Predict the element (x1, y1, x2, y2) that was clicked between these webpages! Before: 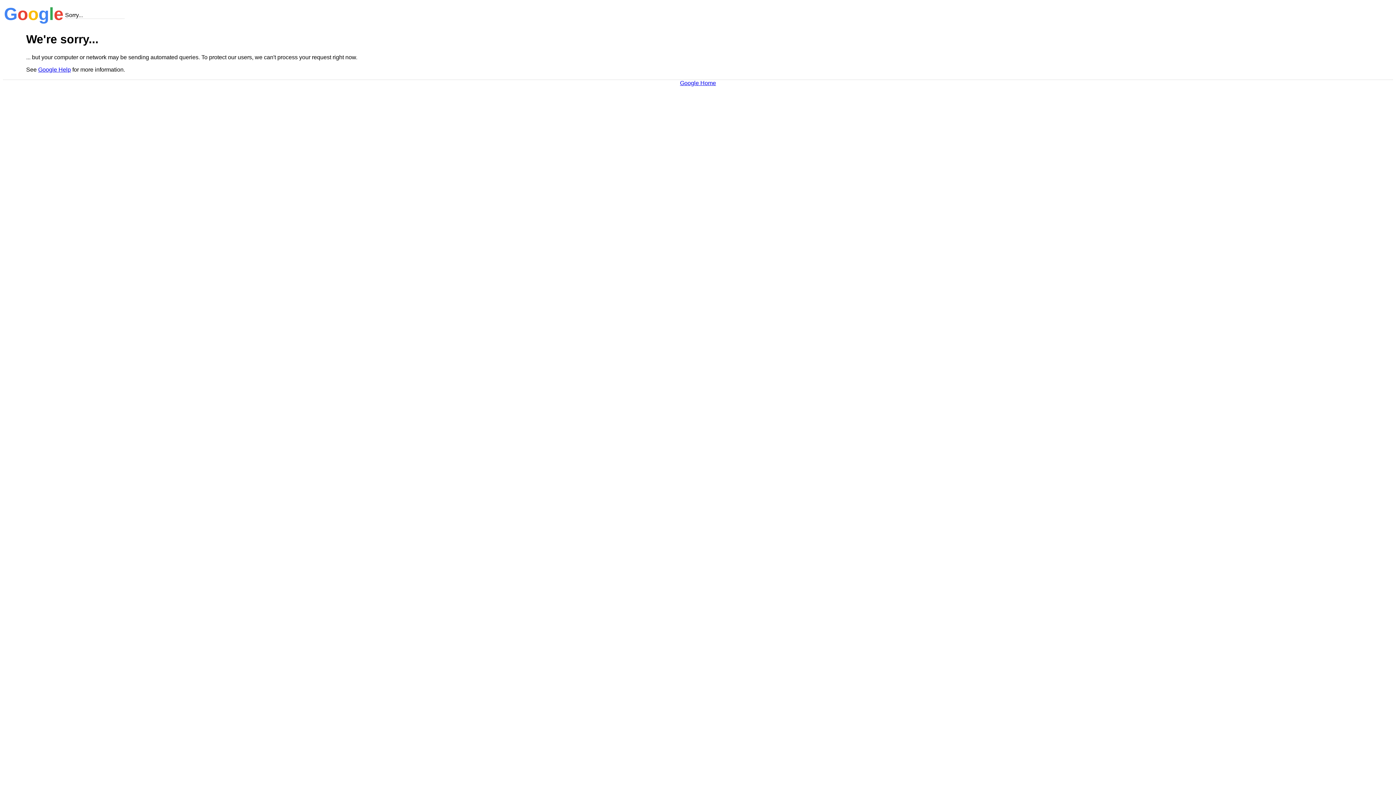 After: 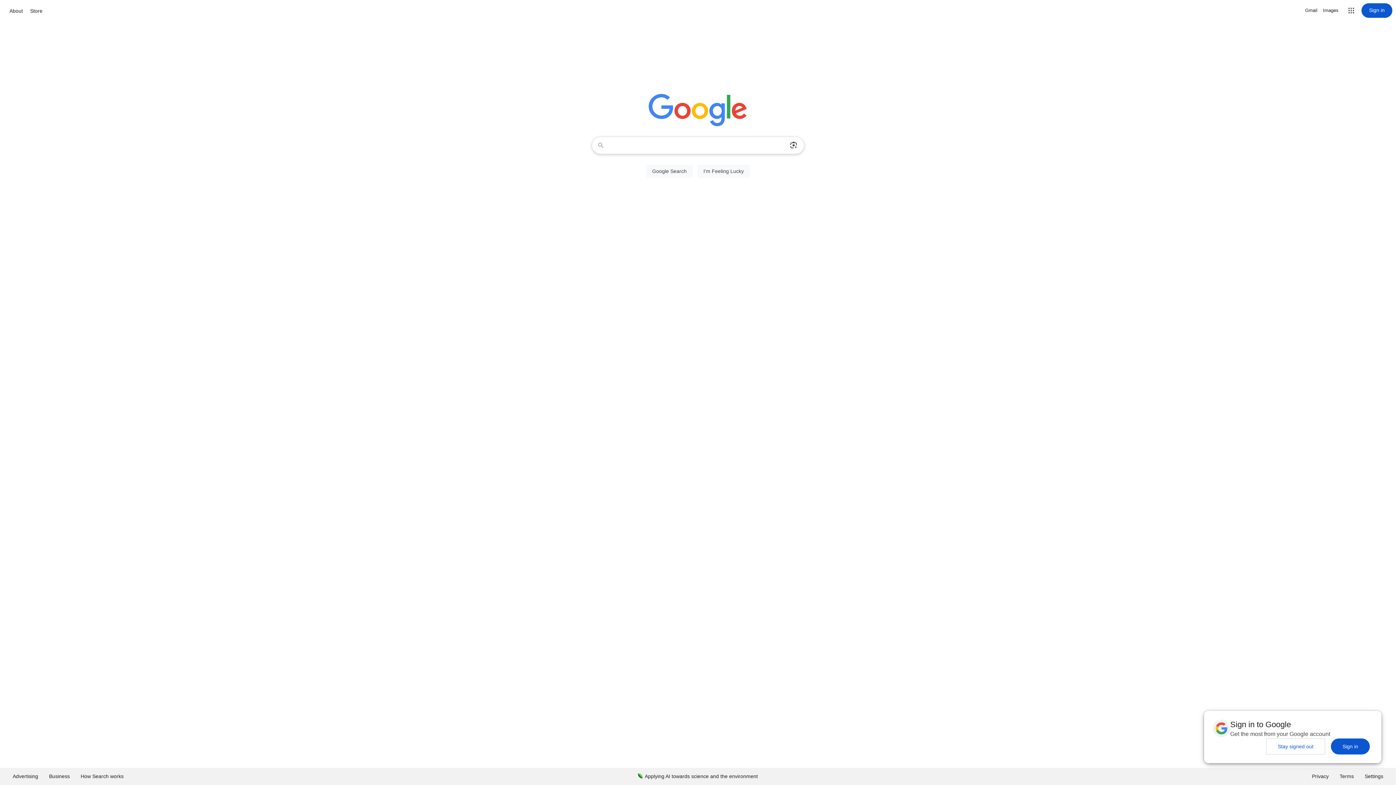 Action: bbox: (680, 79, 716, 86) label: Google Home